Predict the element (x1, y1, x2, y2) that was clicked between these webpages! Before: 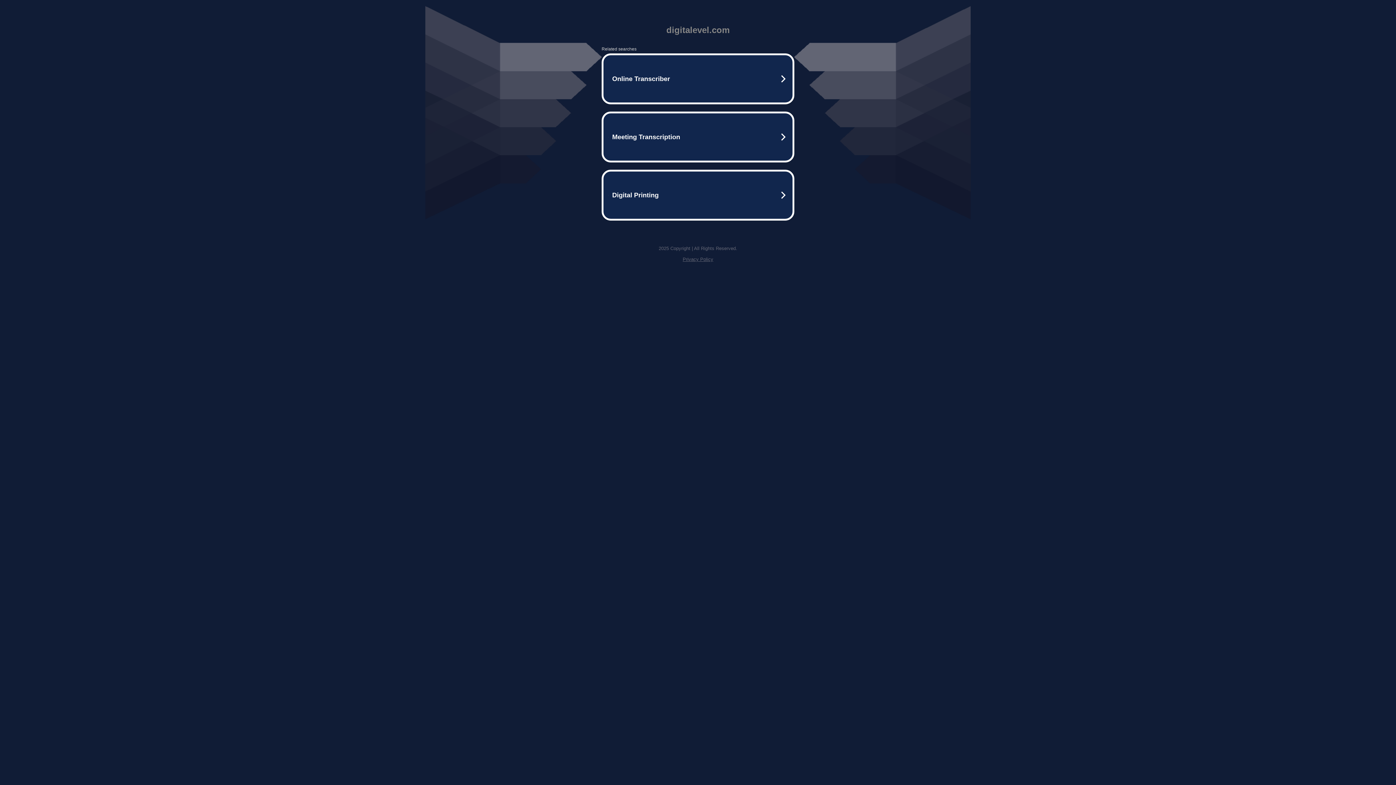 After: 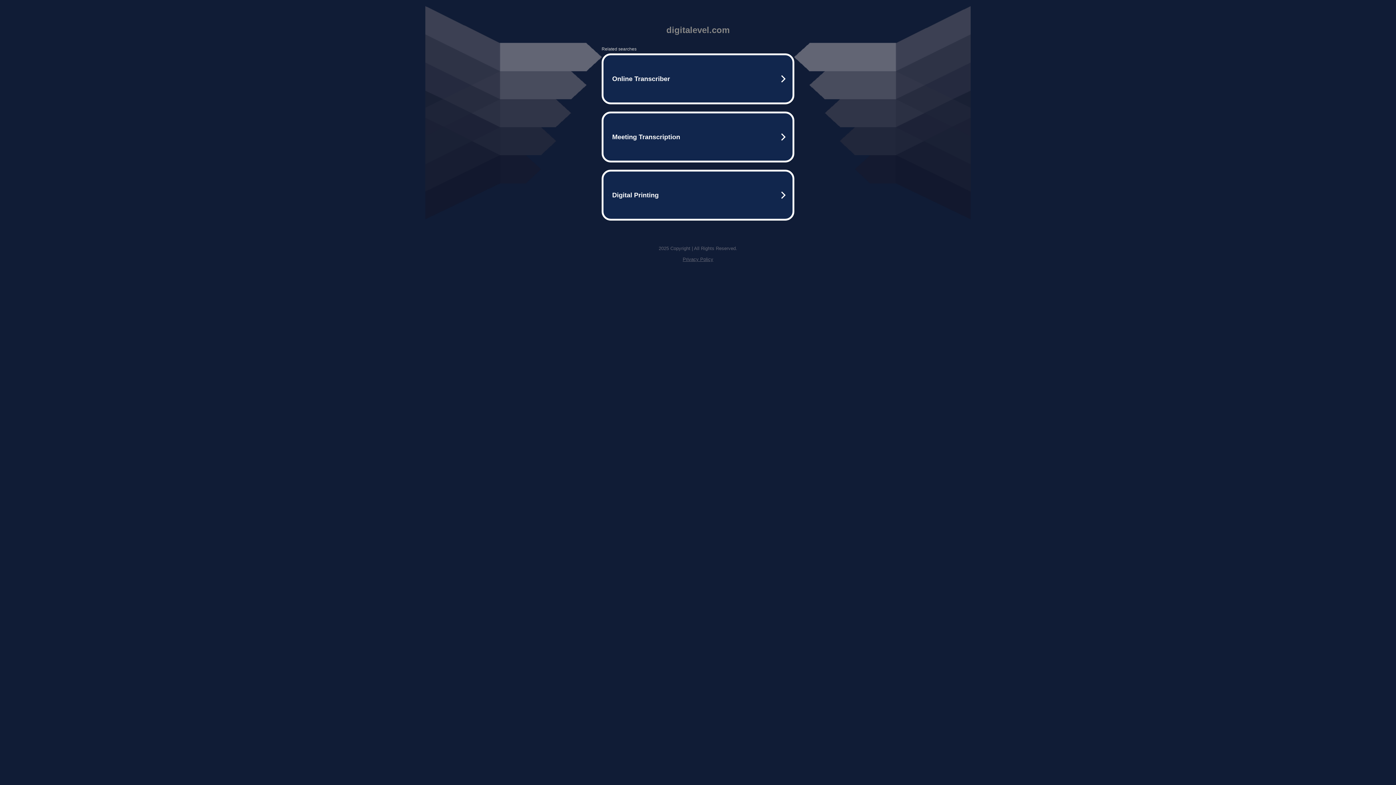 Action: bbox: (682, 256, 713, 262) label: Privacy Policy